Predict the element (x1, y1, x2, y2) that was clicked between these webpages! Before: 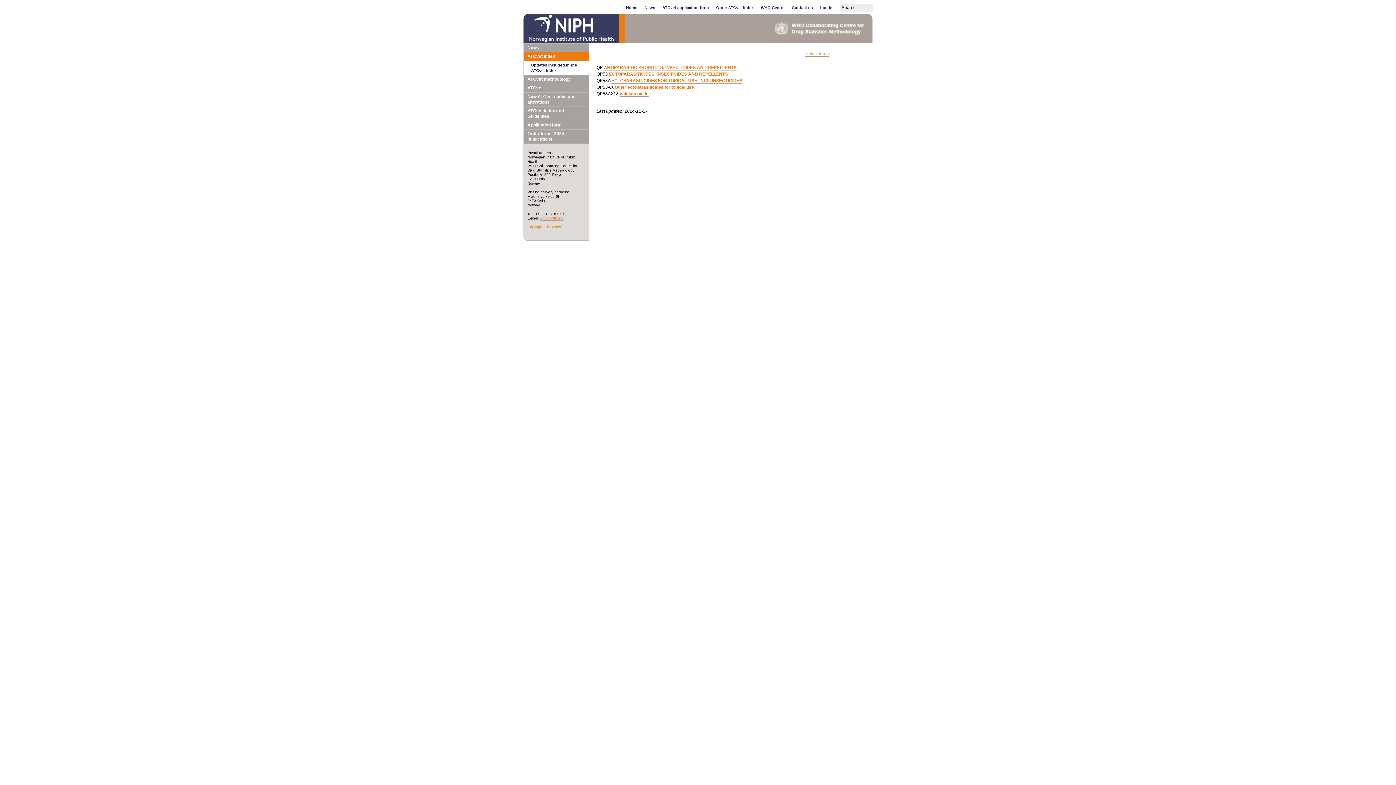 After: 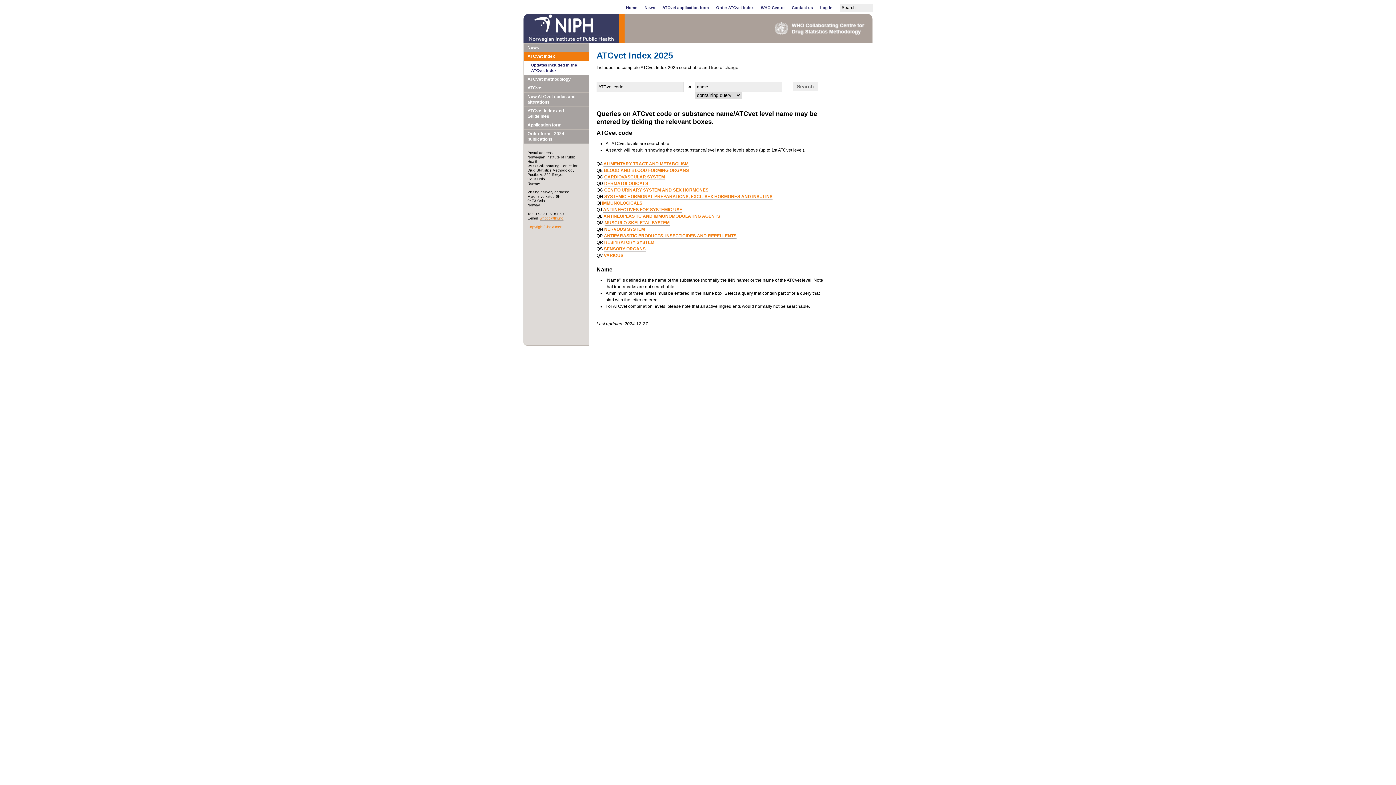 Action: label: New search bbox: (805, 51, 829, 56)